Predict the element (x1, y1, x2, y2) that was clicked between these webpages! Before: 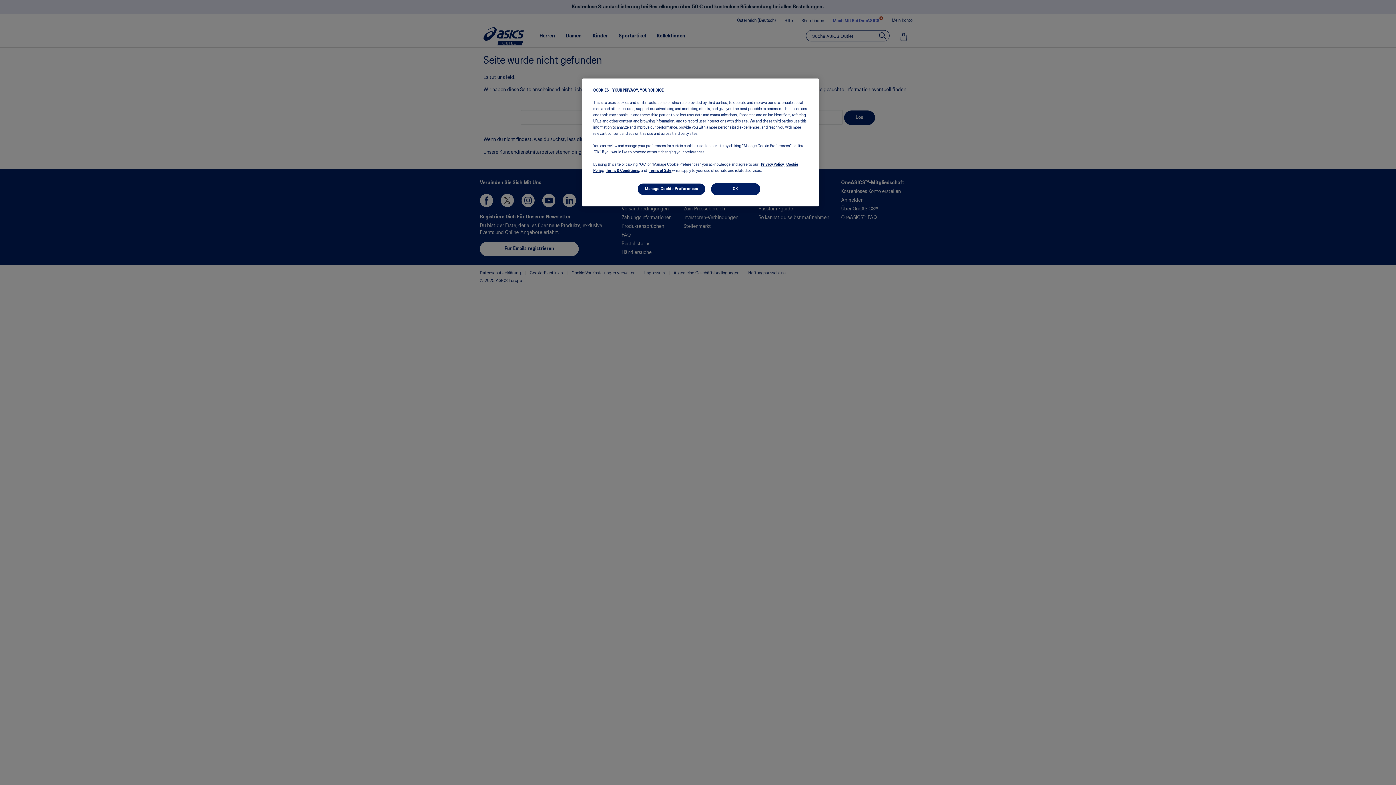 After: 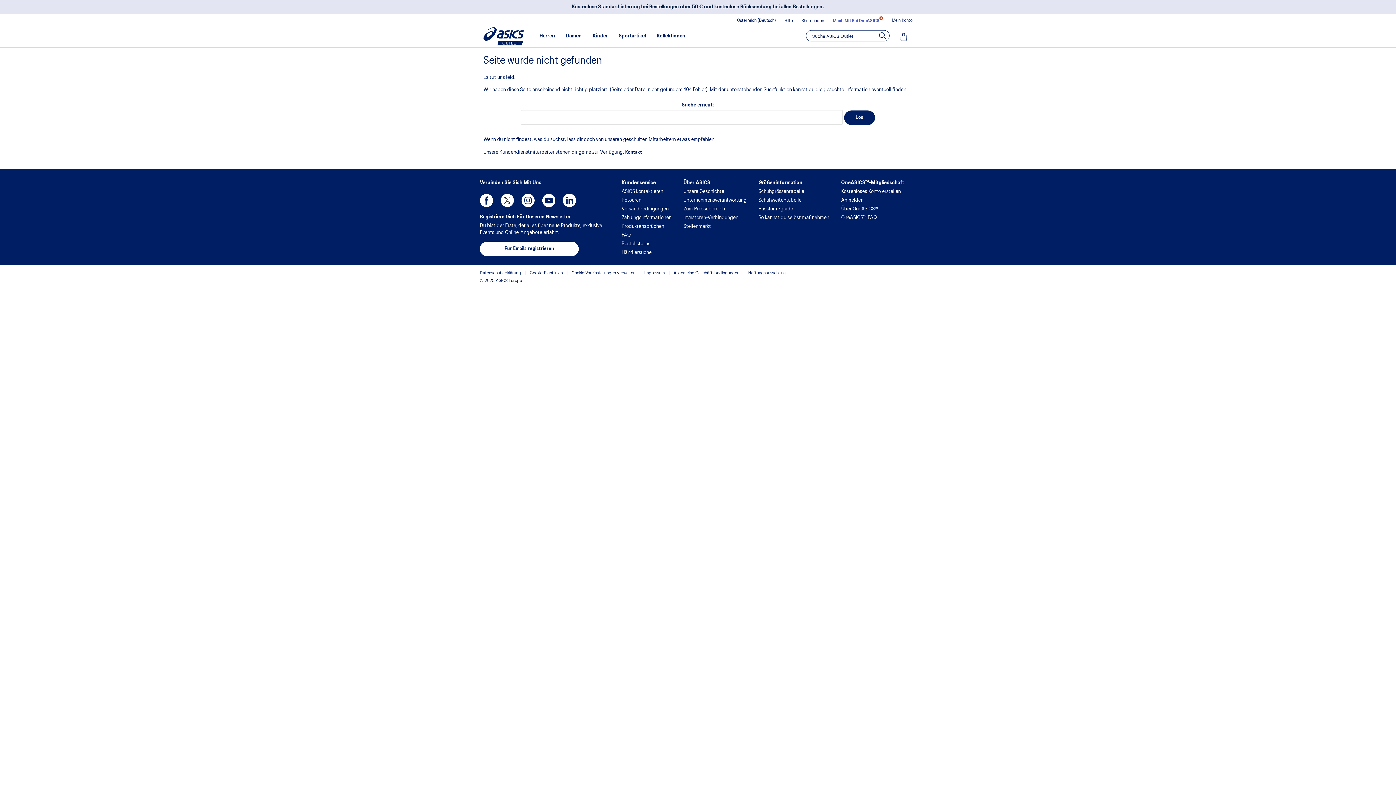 Action: label: OK bbox: (711, 183, 760, 195)